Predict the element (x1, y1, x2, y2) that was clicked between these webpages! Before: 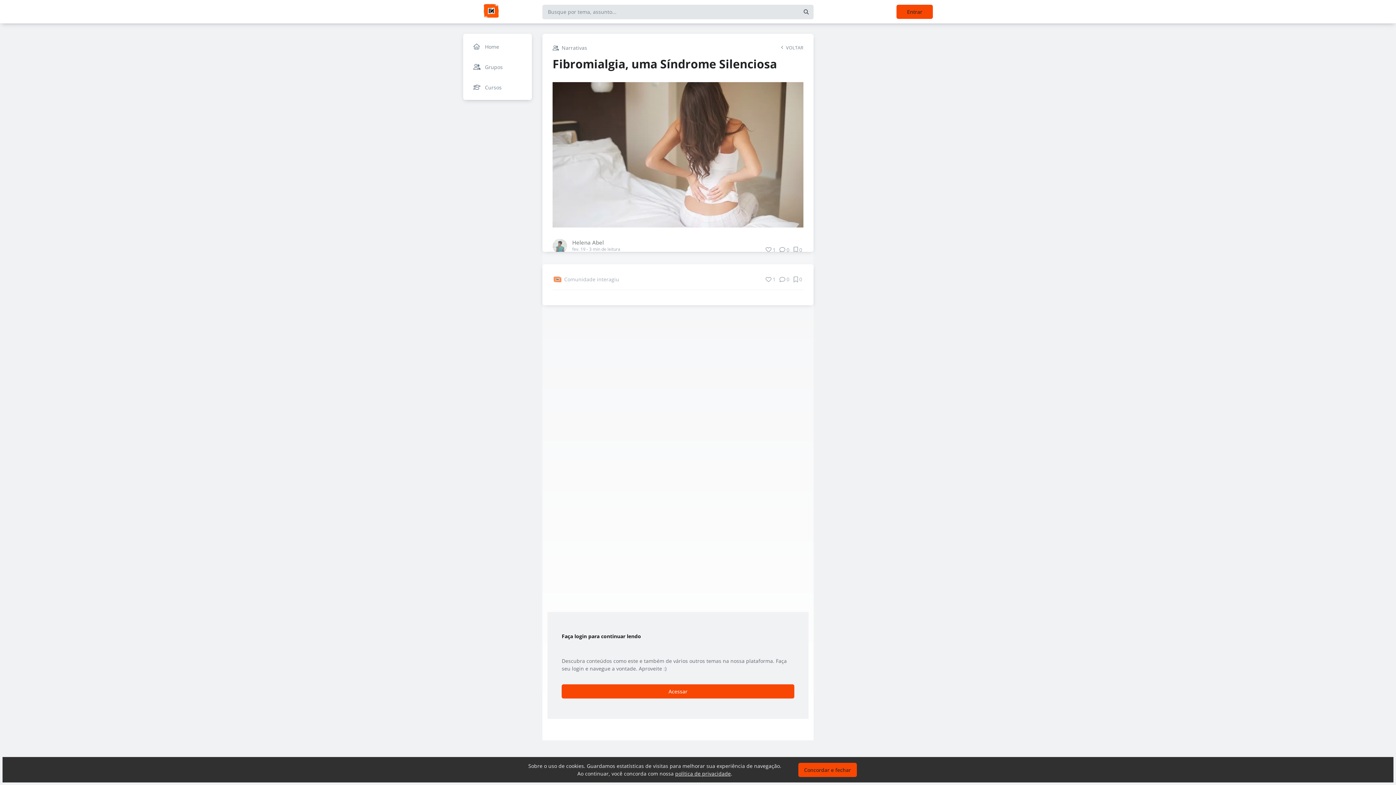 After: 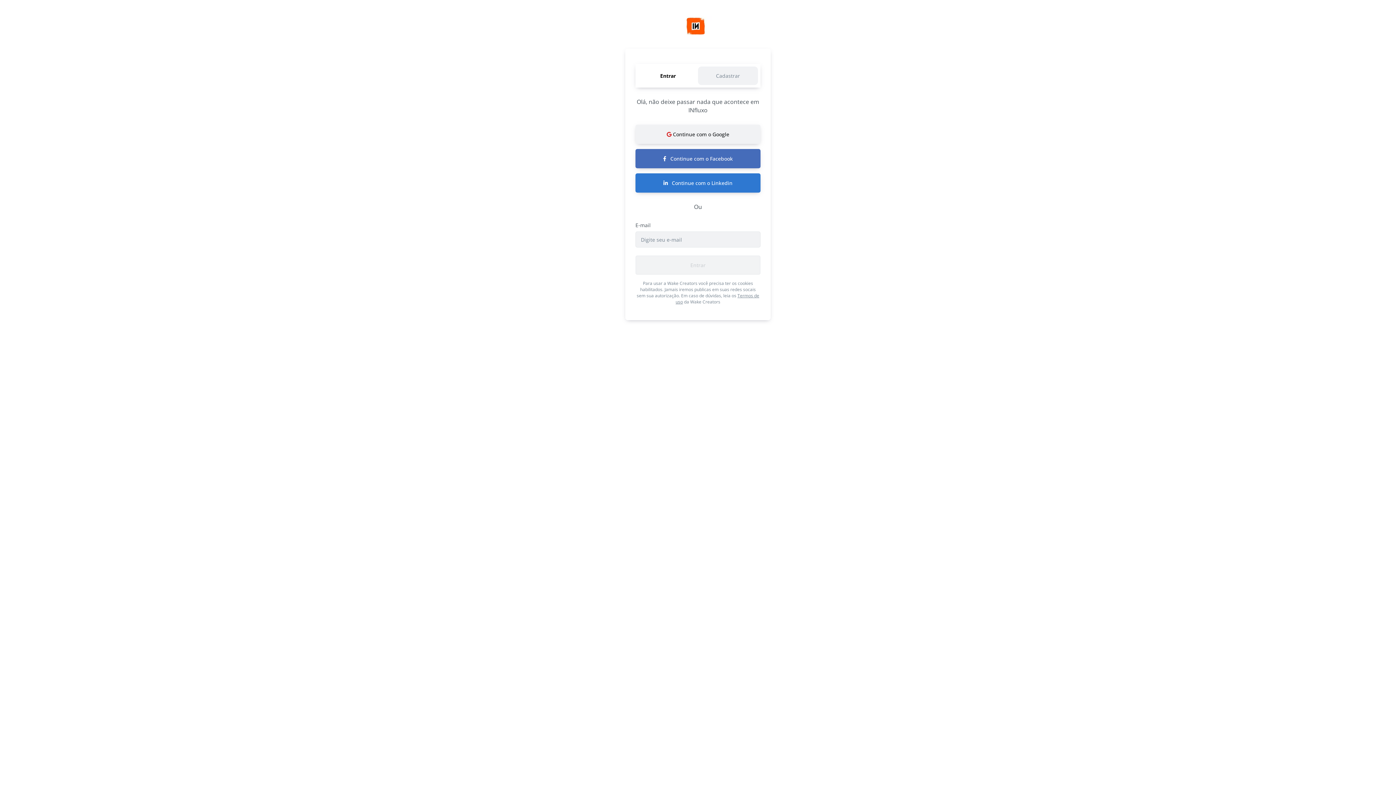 Action: bbox: (896, 4, 933, 18) label: Entrar